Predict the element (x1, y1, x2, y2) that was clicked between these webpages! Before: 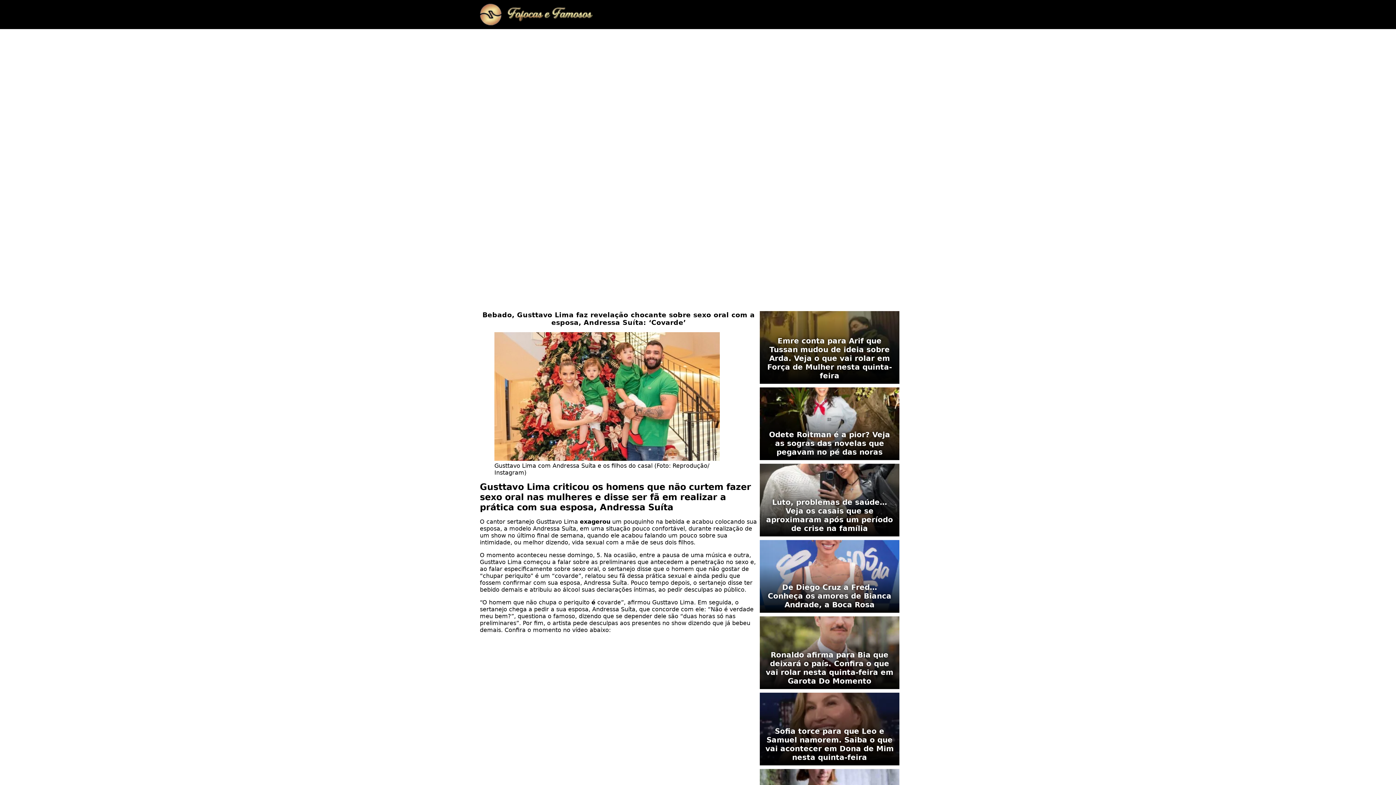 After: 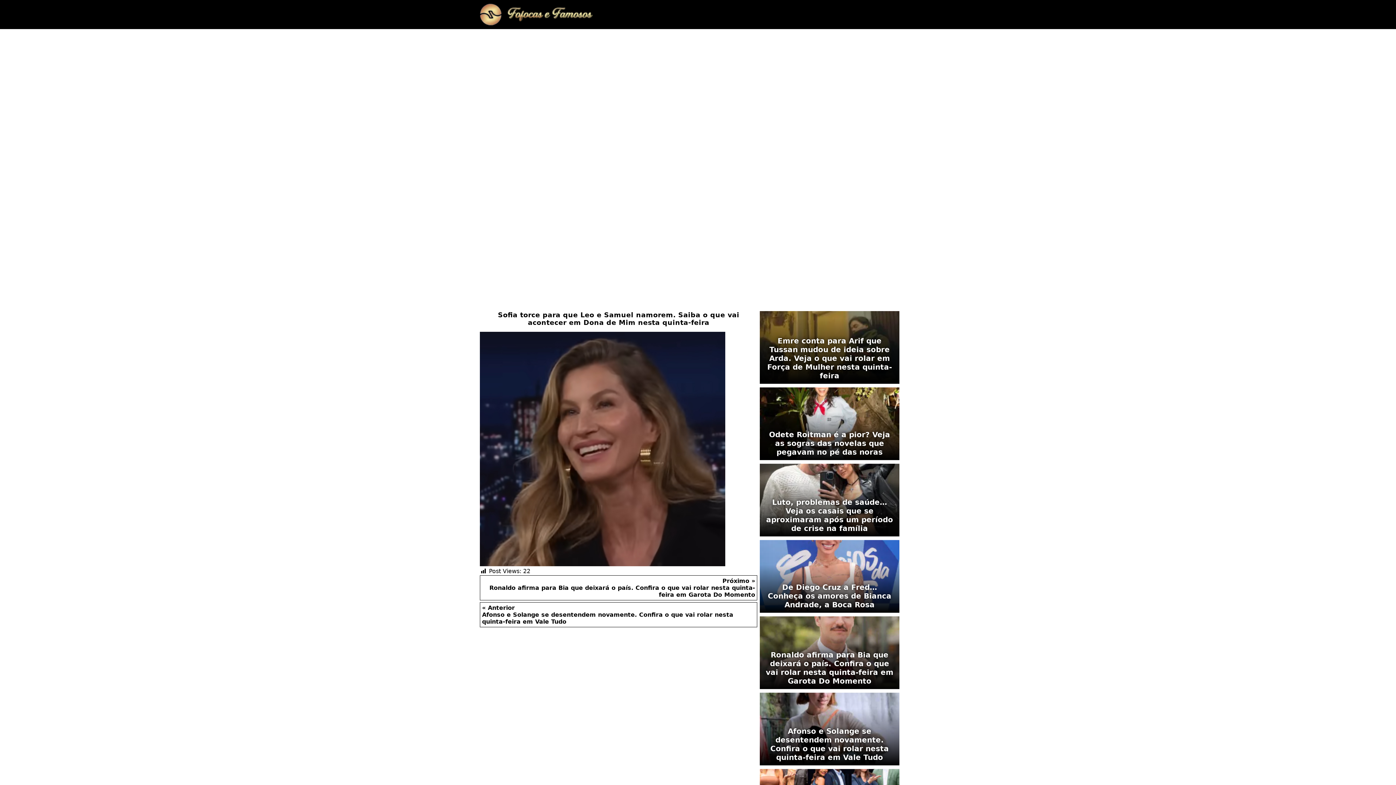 Action: label: Sofia torce para que Leo e Samuel namorem. Saiba o que vai acontecer em Dona de Mim nesta quinta-feira bbox: (760, 693, 899, 765)